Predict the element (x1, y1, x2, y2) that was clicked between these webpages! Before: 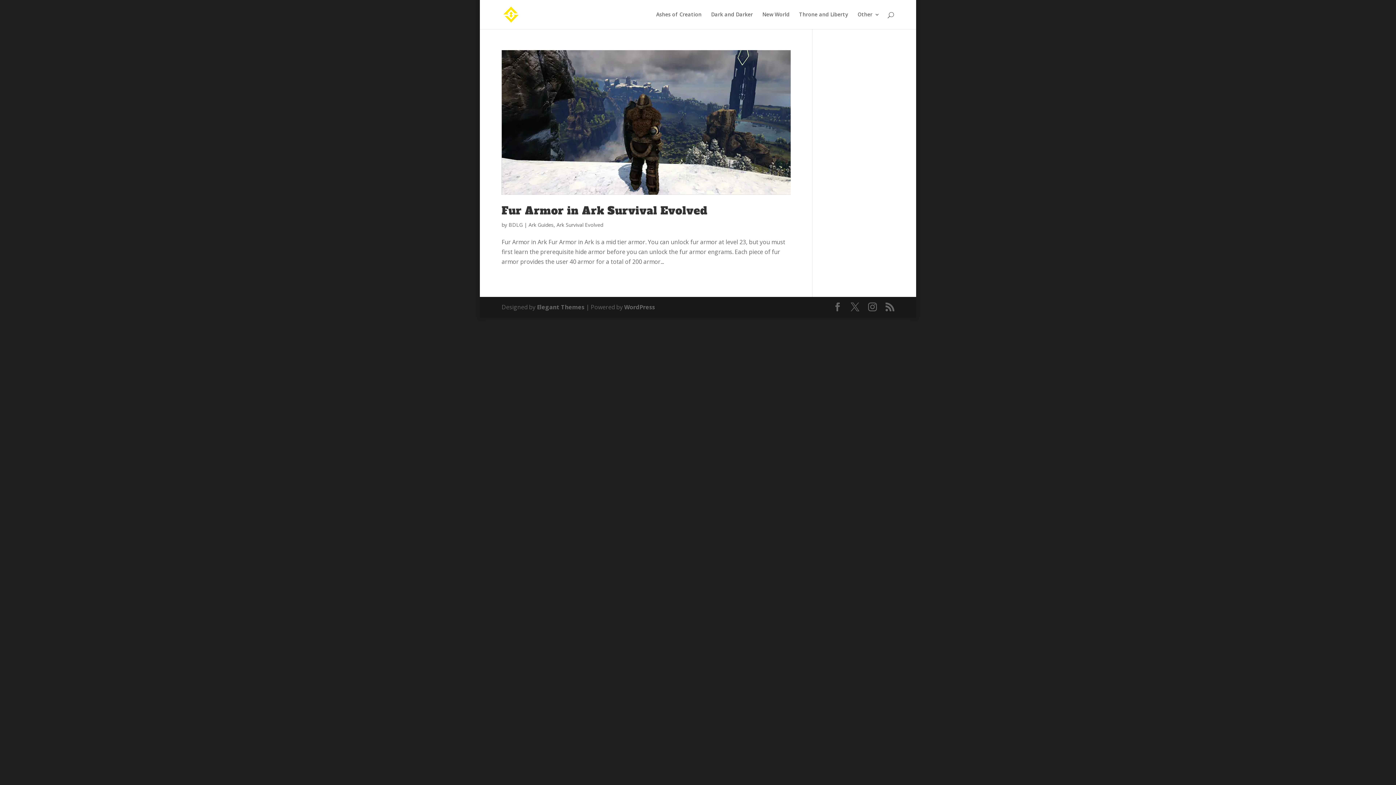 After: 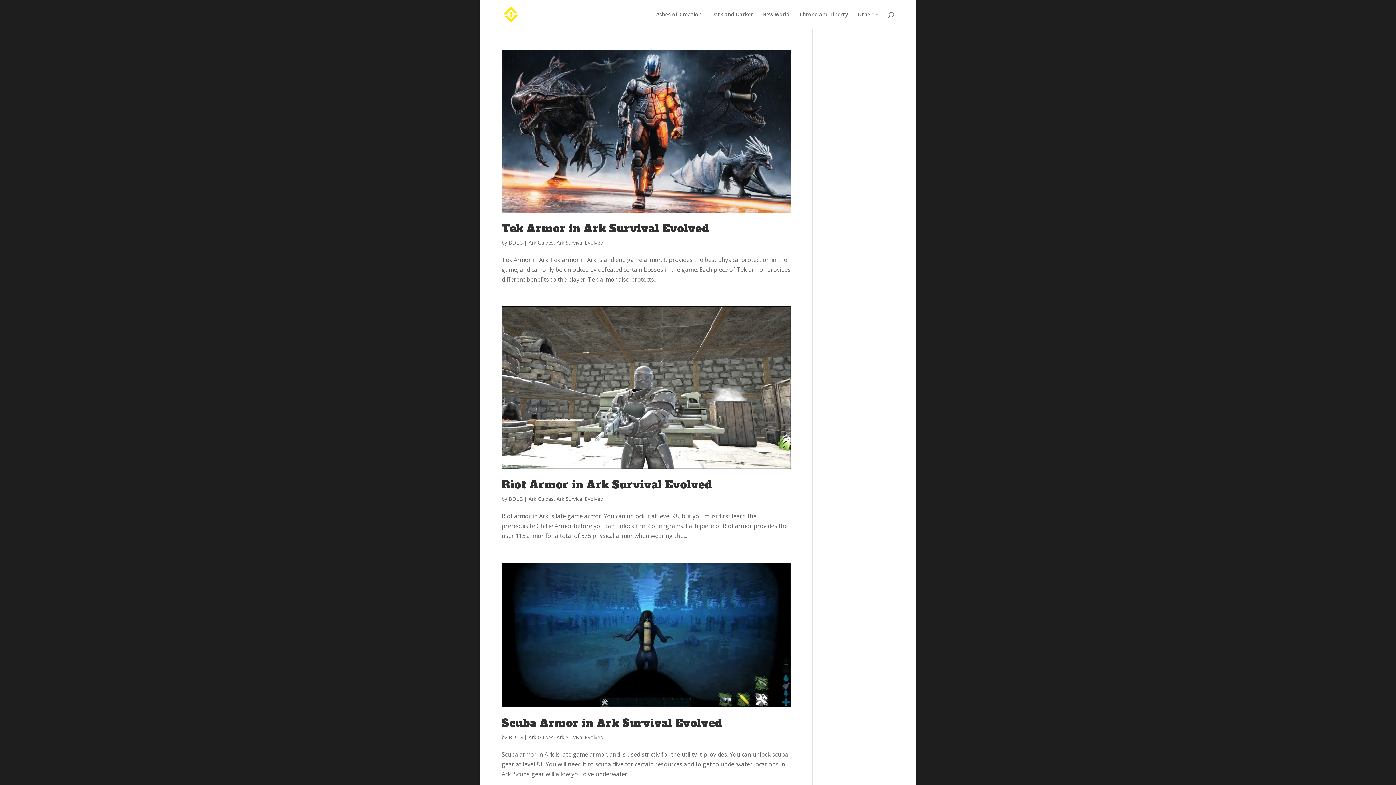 Action: bbox: (528, 221, 553, 228) label: Ark Guides